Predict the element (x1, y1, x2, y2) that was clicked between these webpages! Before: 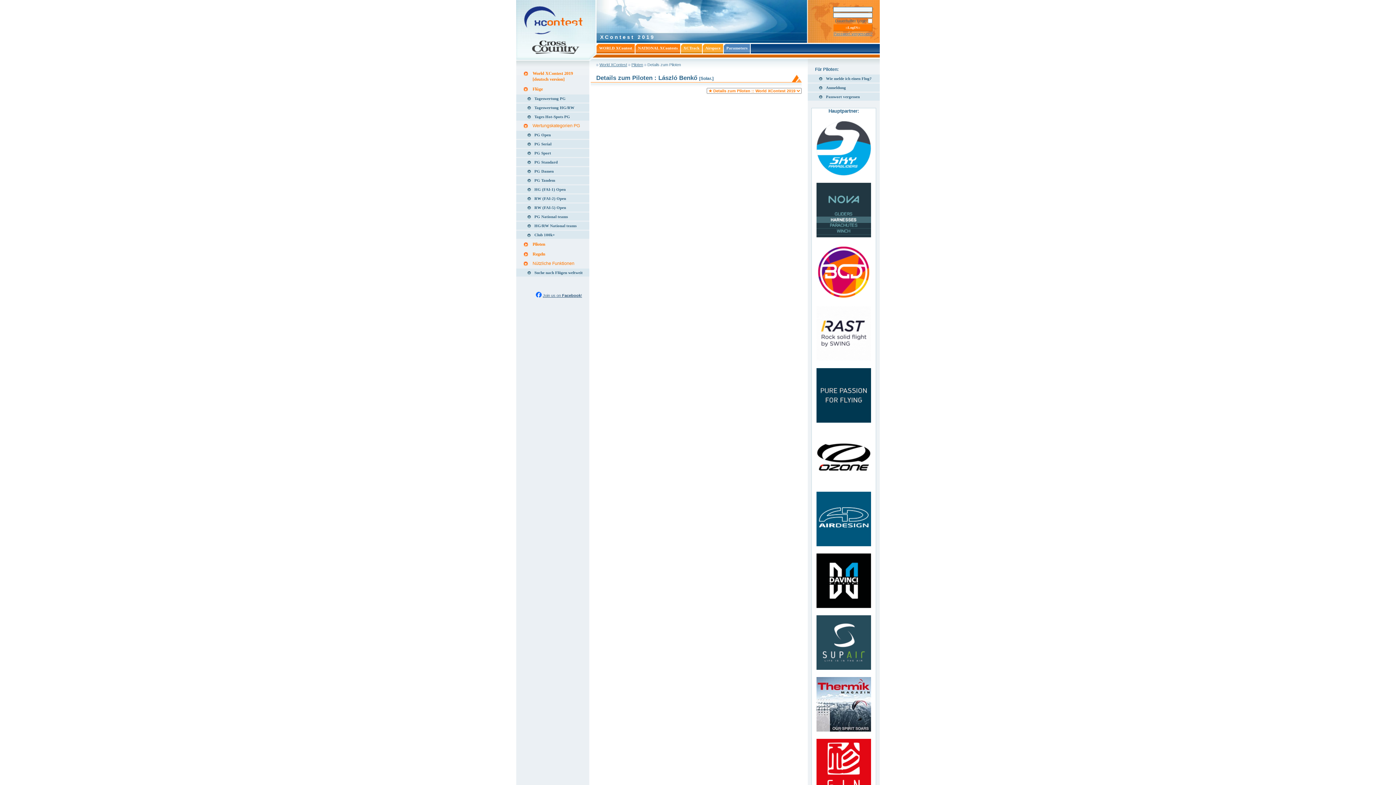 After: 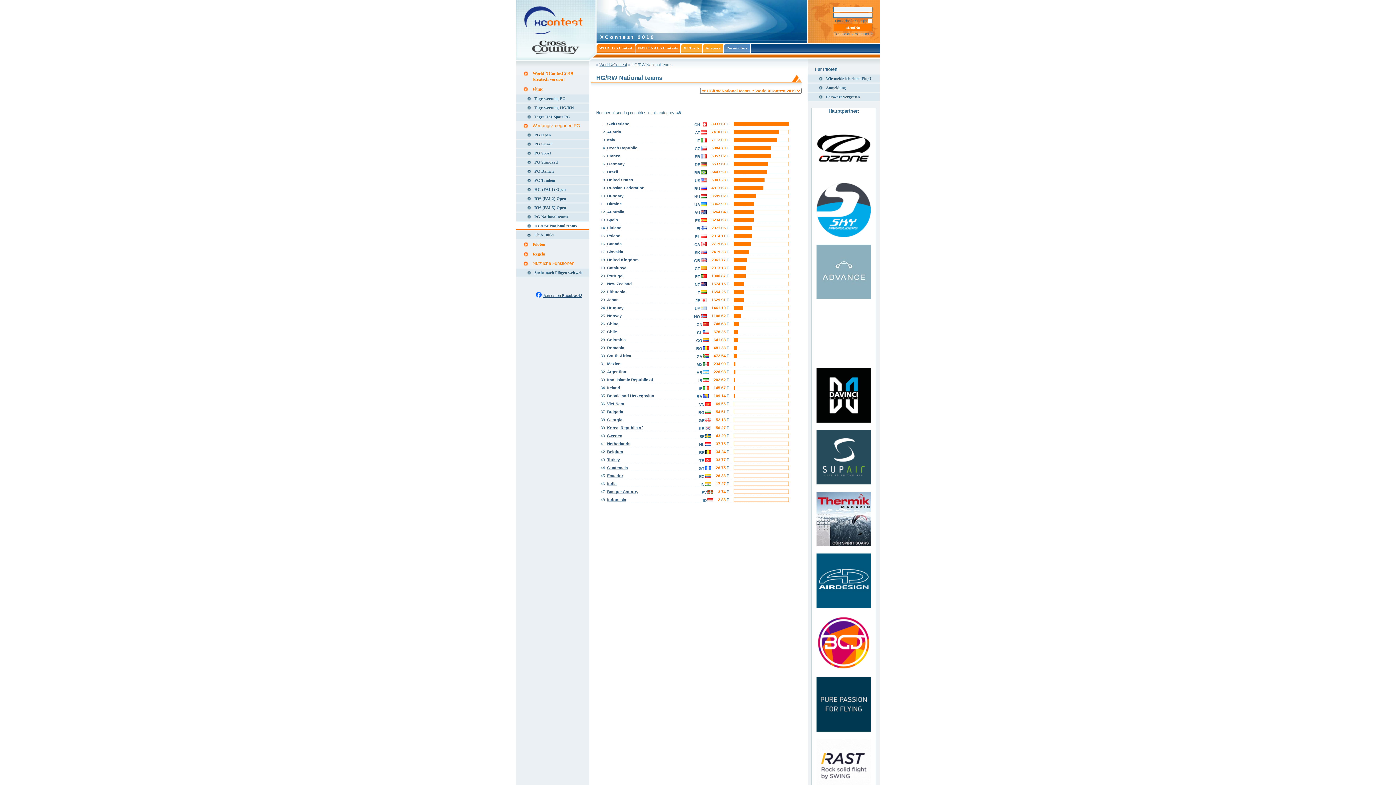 Action: bbox: (516, 221, 589, 229) label: HG/RW National teams